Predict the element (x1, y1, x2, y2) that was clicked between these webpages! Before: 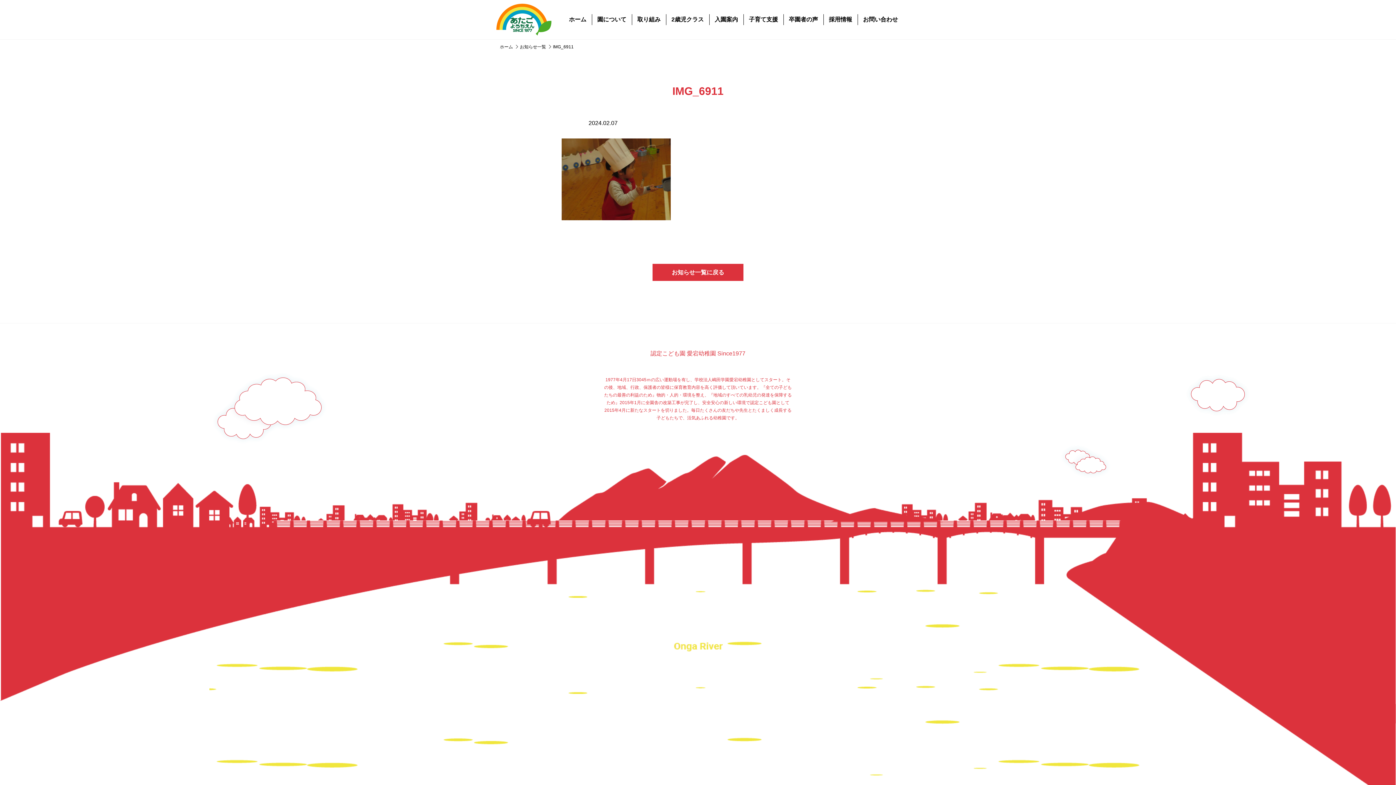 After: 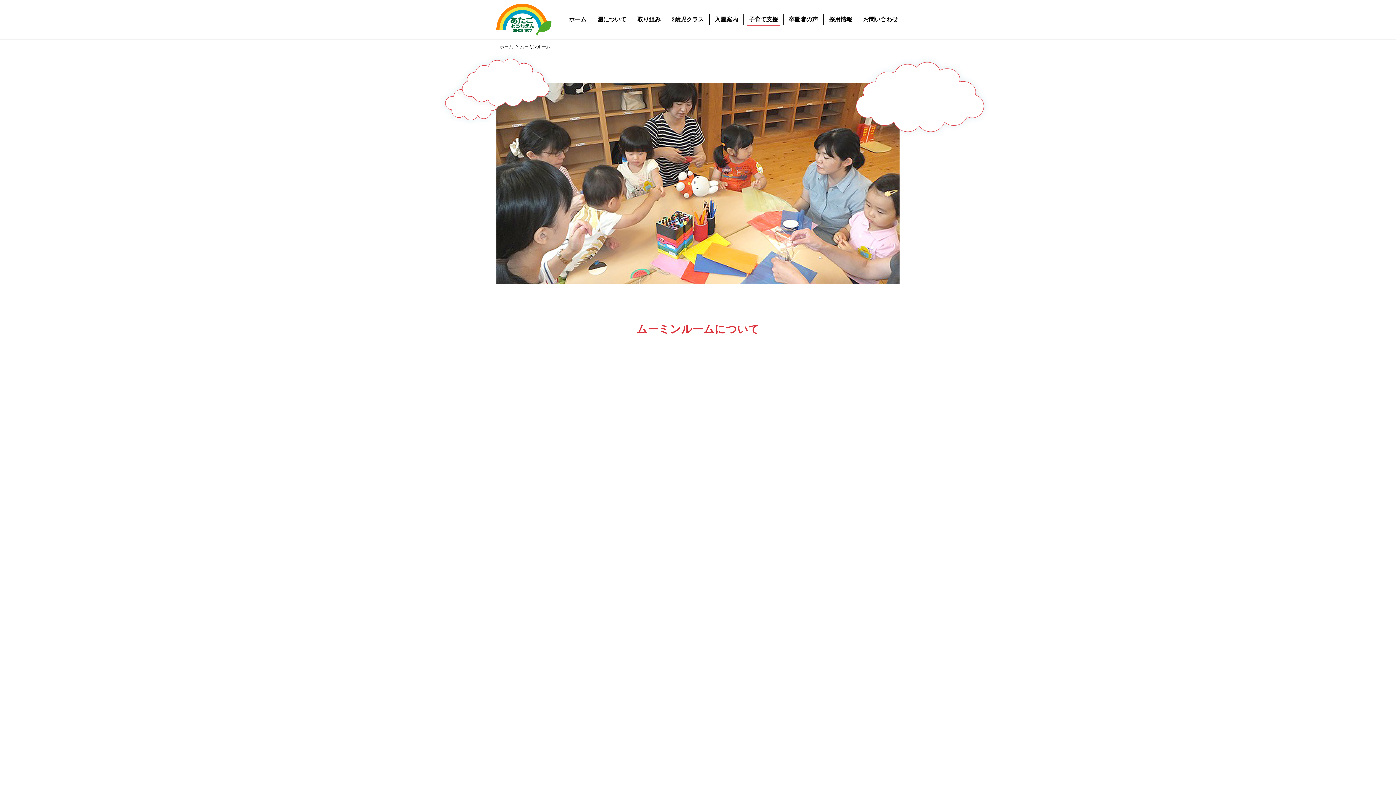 Action: bbox: (747, 12, 780, 26) label: 子育て支援